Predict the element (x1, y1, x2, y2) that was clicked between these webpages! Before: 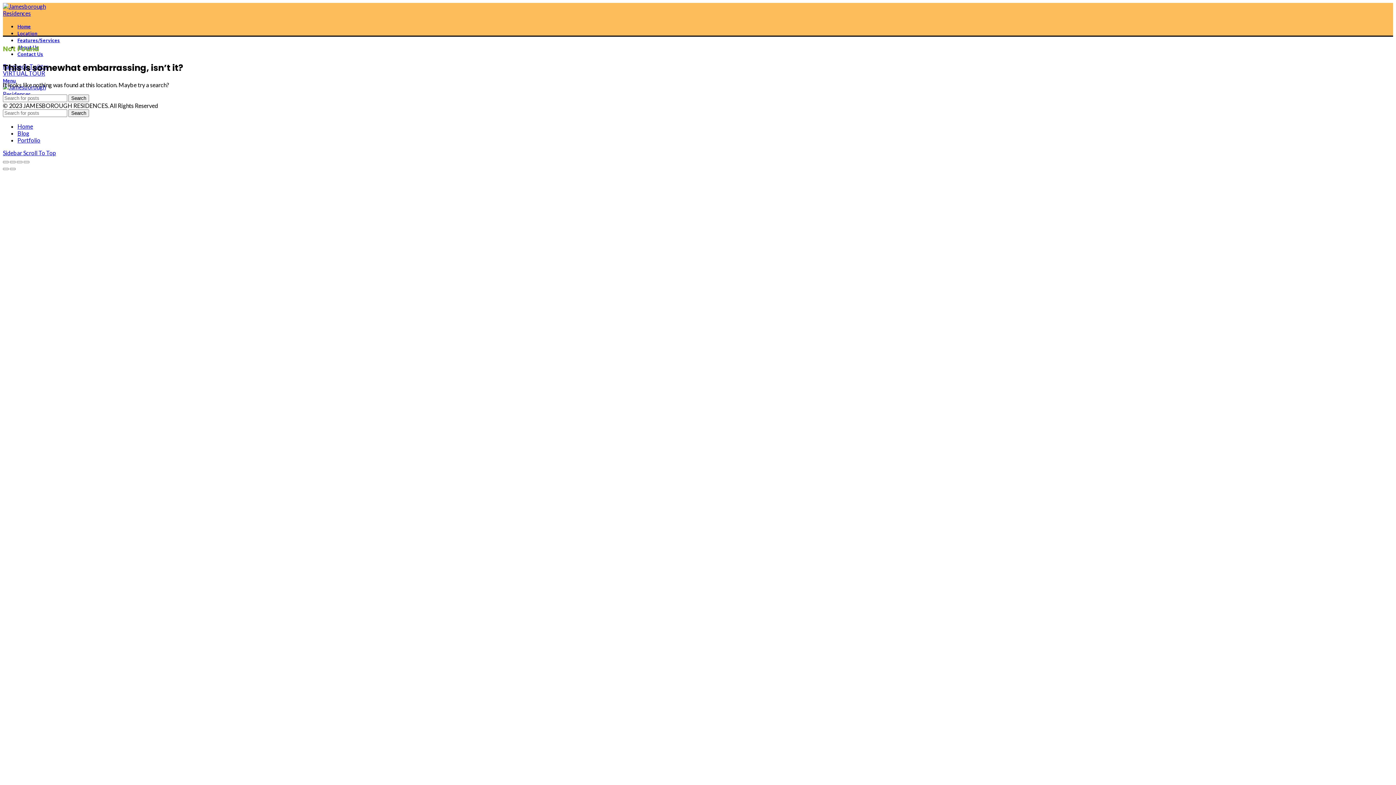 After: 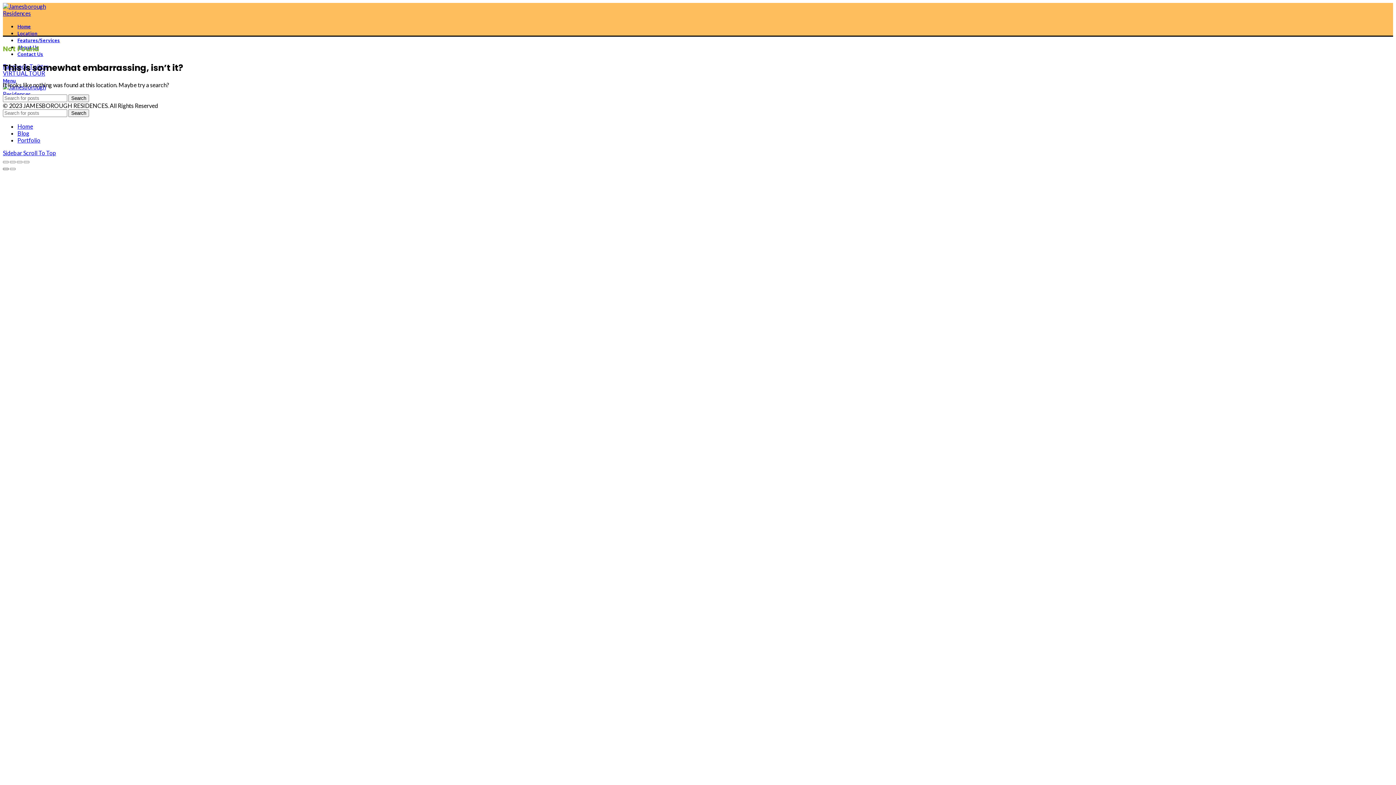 Action: bbox: (2, 167, 8, 170)